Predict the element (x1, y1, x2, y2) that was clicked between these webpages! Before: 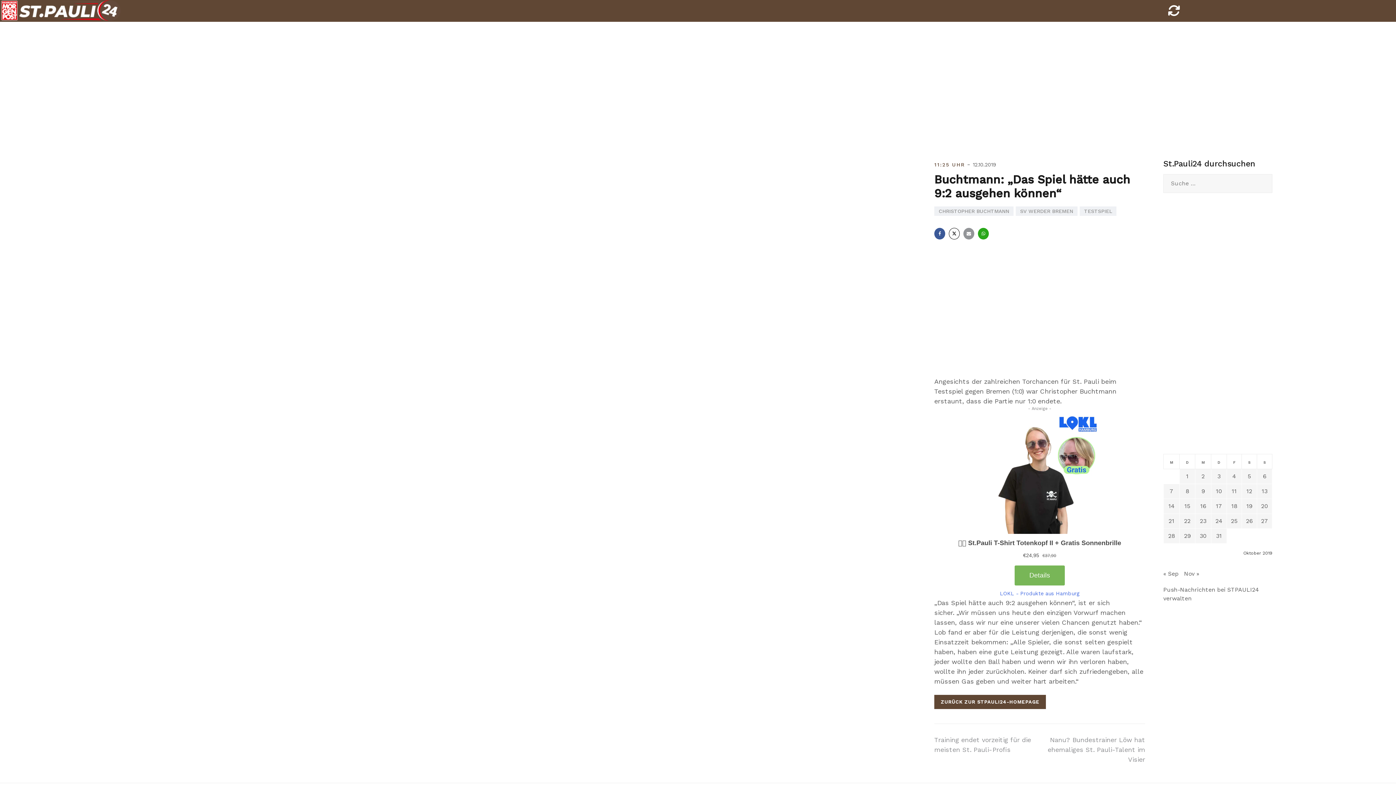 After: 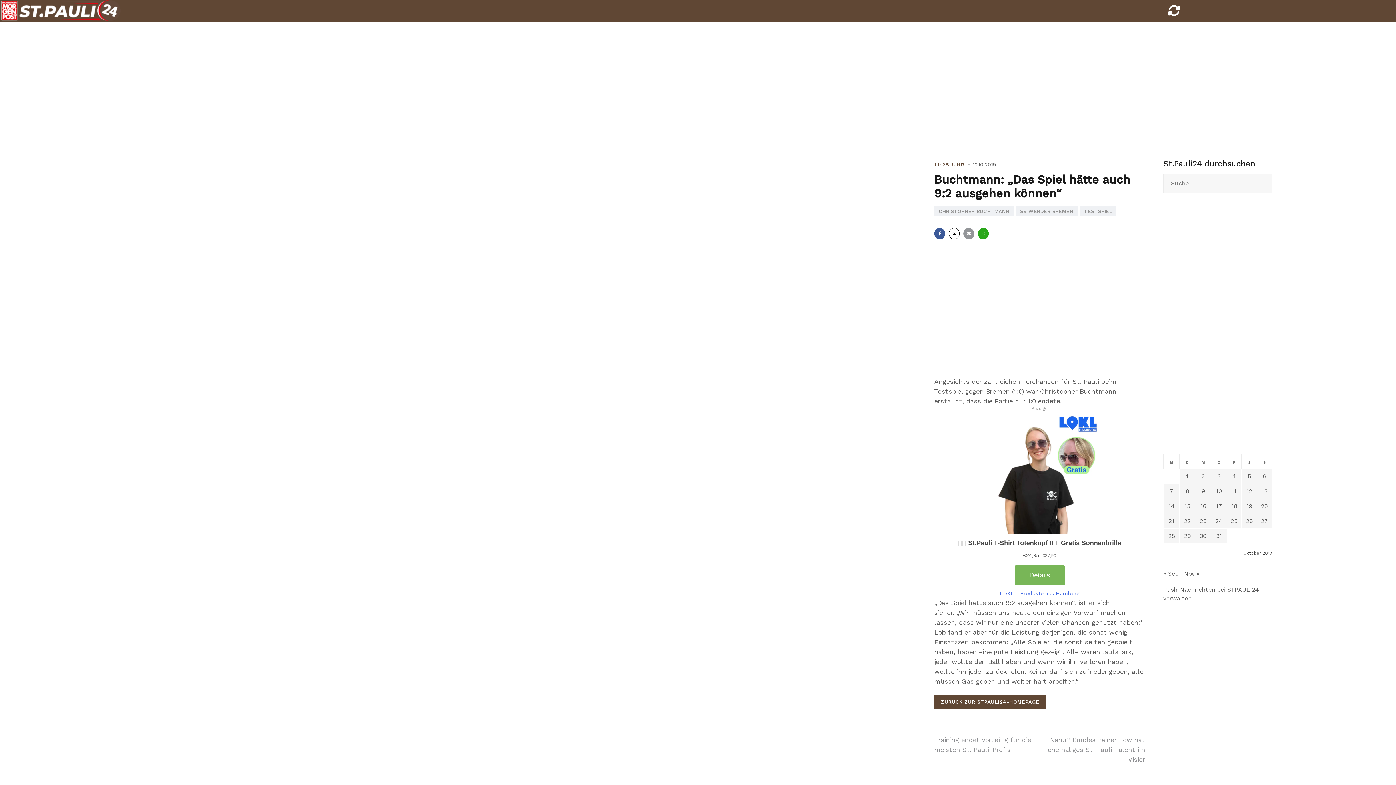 Action: label: 11:25 UHR bbox: (934, 161, 965, 167)